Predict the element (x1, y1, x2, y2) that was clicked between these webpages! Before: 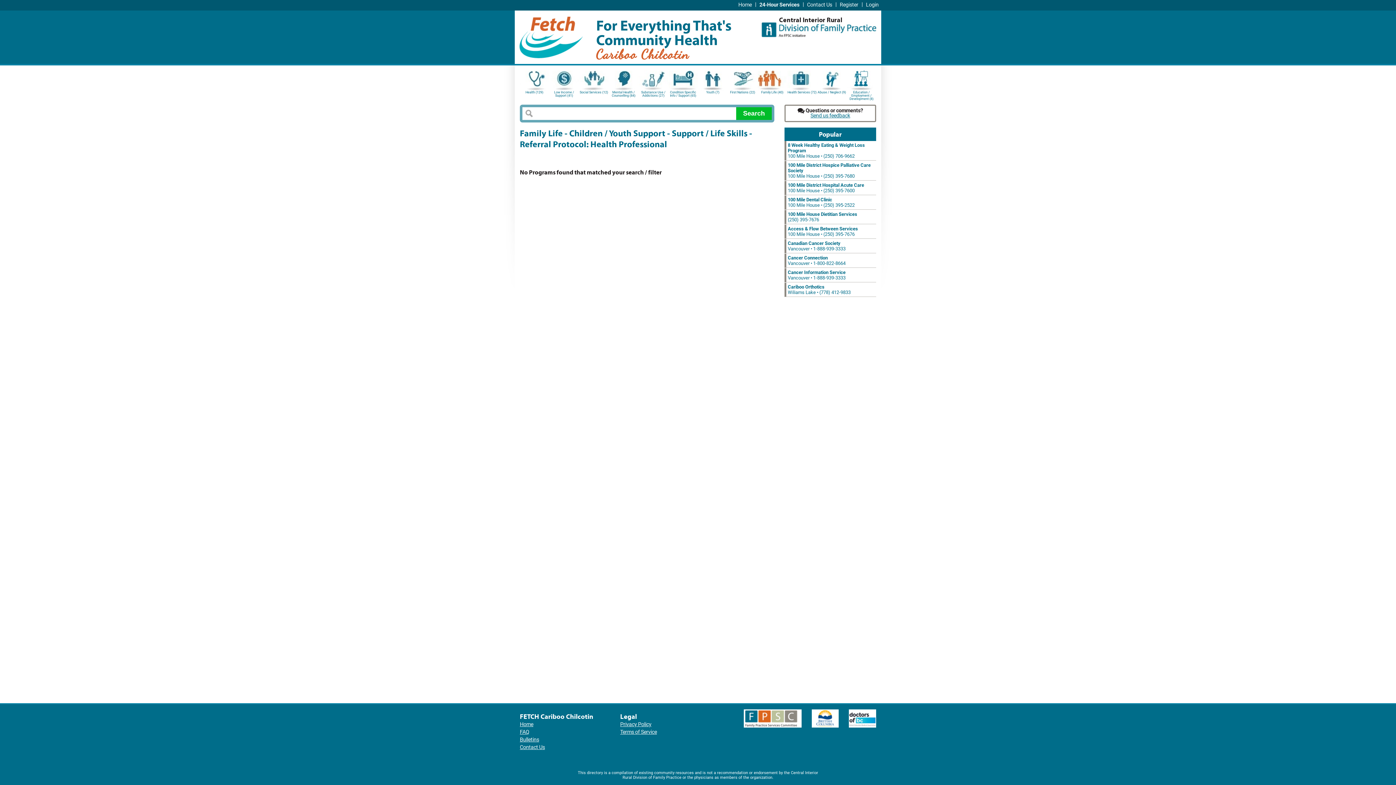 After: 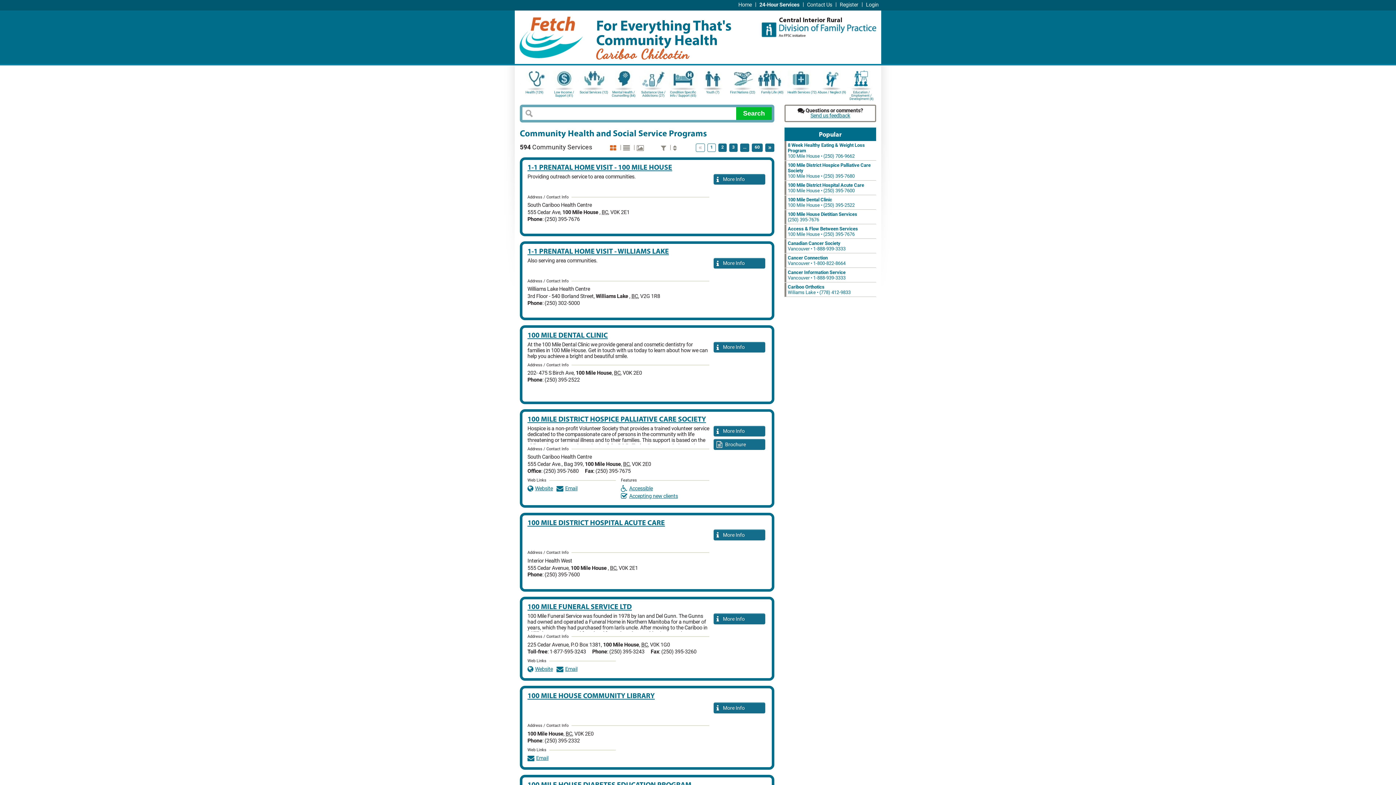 Action: bbox: (736, 0, 754, 10) label: Home